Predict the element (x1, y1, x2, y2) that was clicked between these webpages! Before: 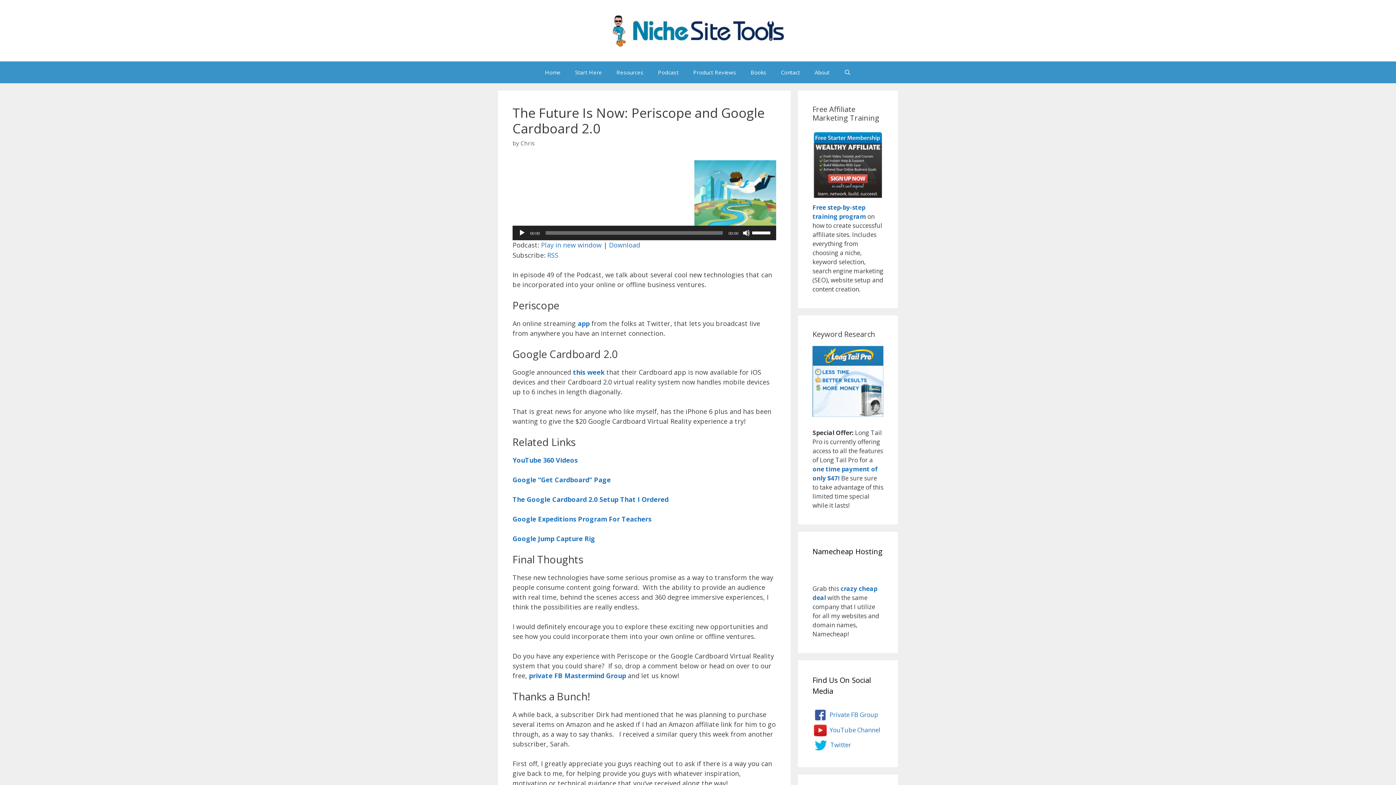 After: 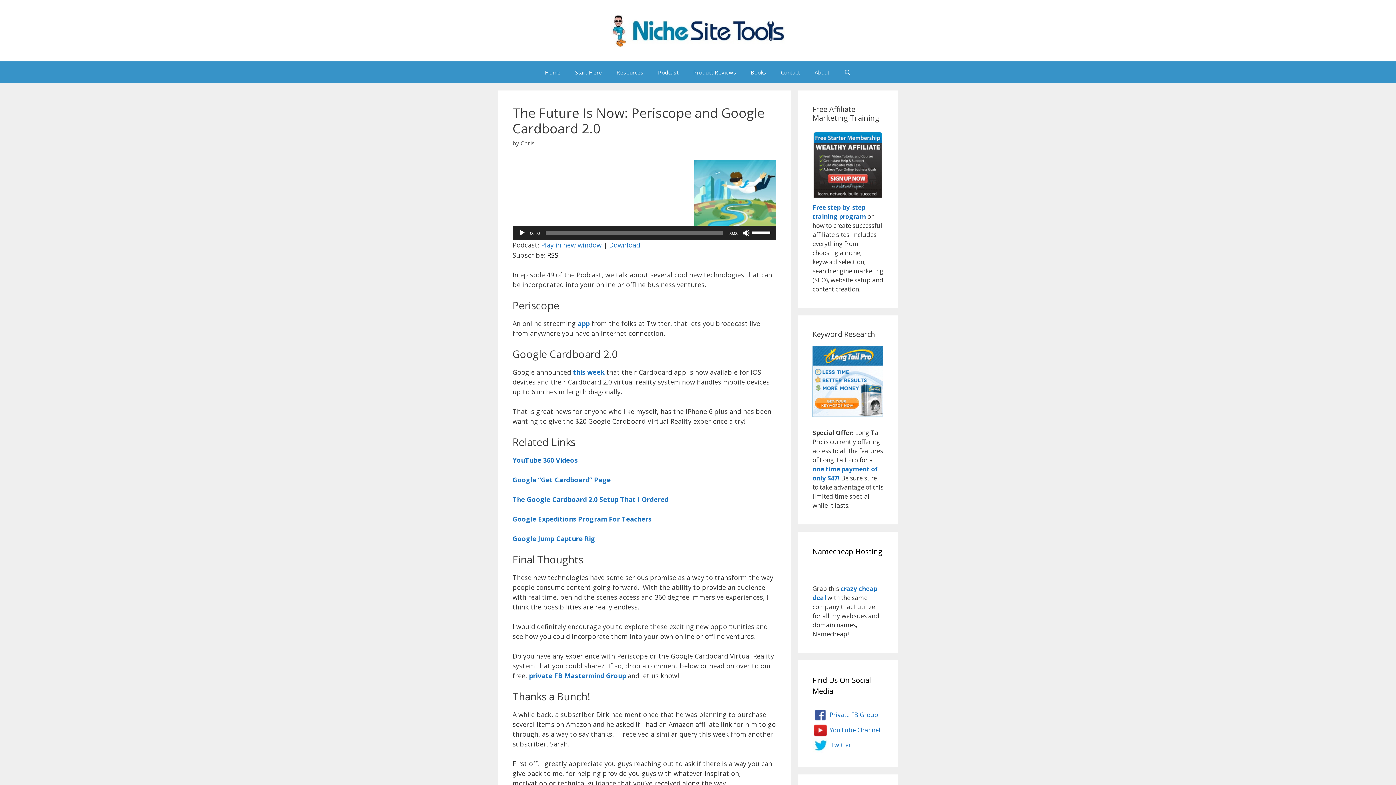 Action: bbox: (547, 250, 558, 259) label: RSS